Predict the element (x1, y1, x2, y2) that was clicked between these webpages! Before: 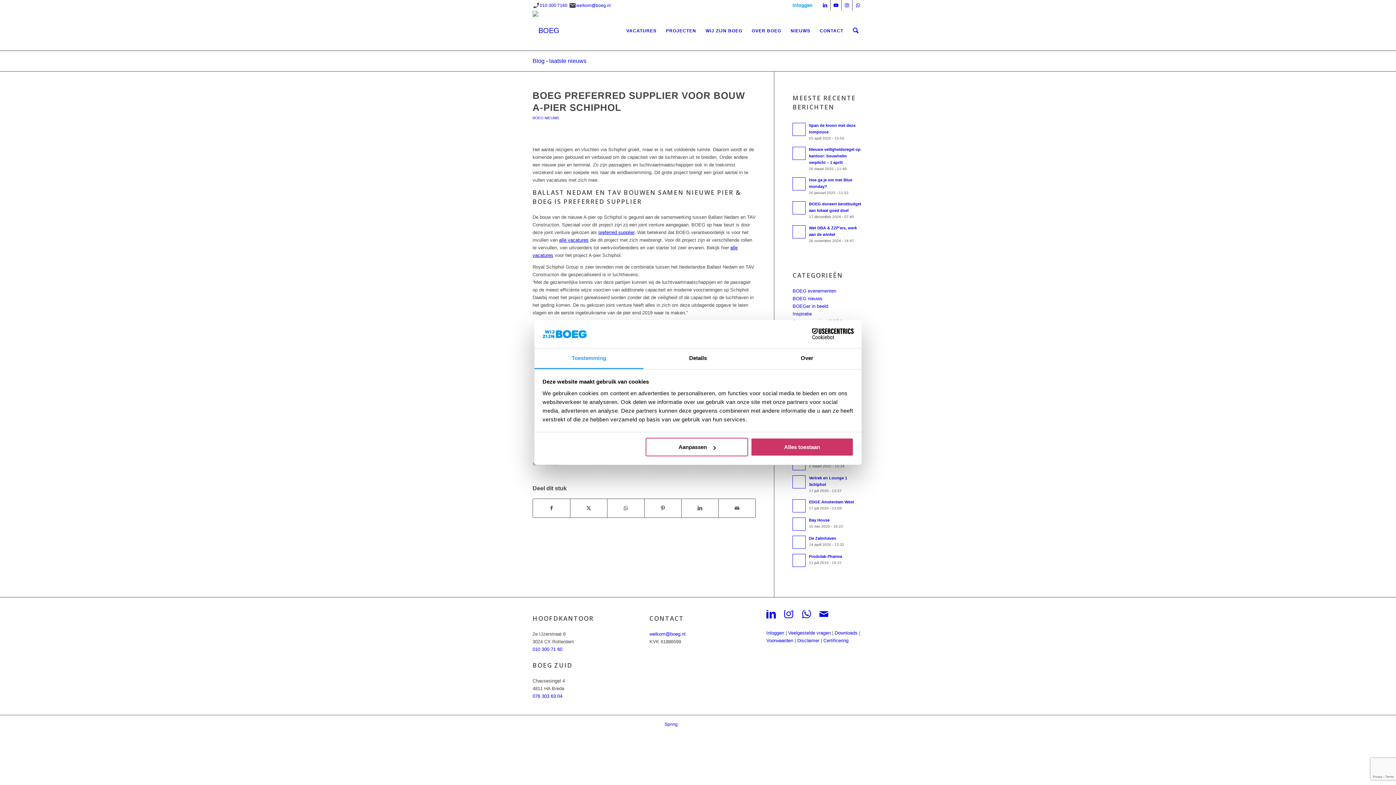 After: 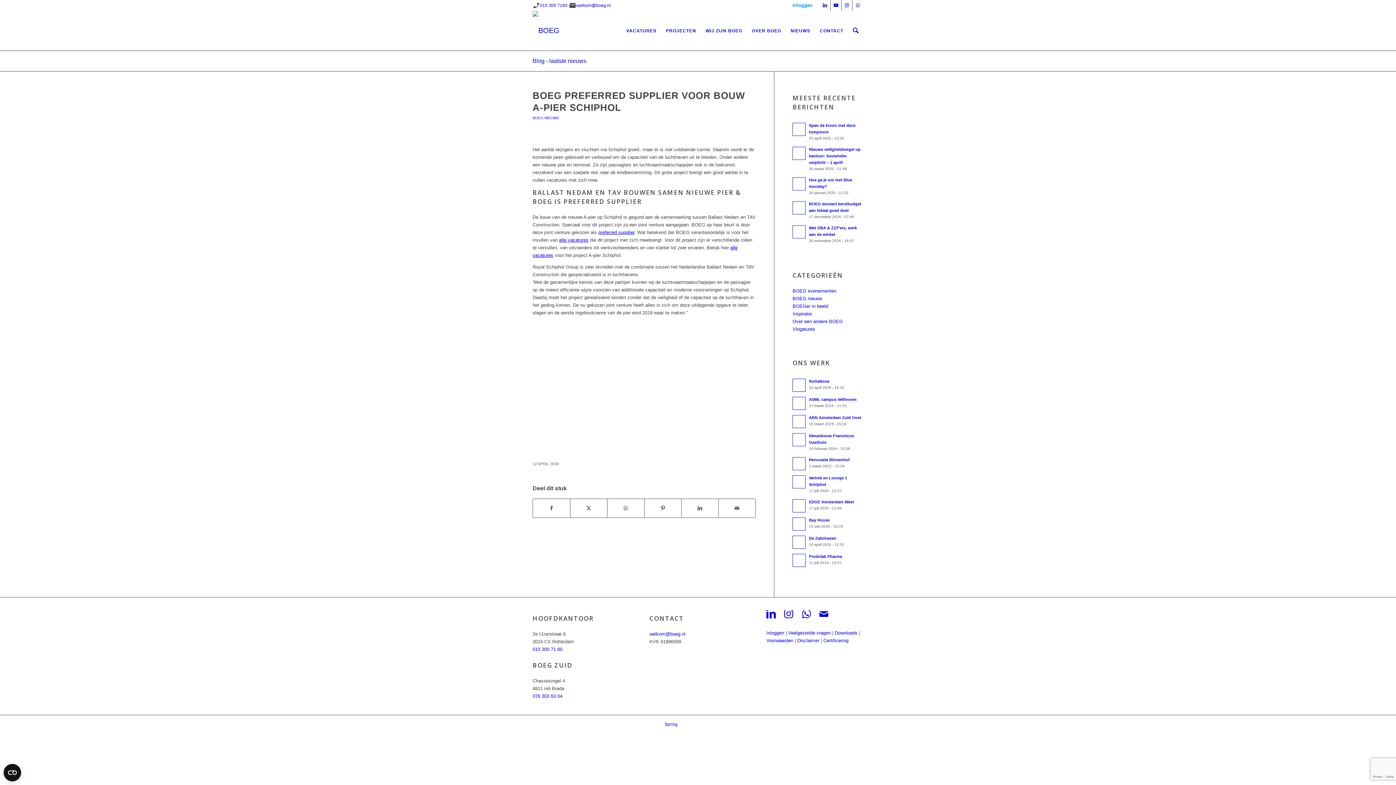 Action: label: Link naar LinkedIn bbox: (766, 608, 778, 620)